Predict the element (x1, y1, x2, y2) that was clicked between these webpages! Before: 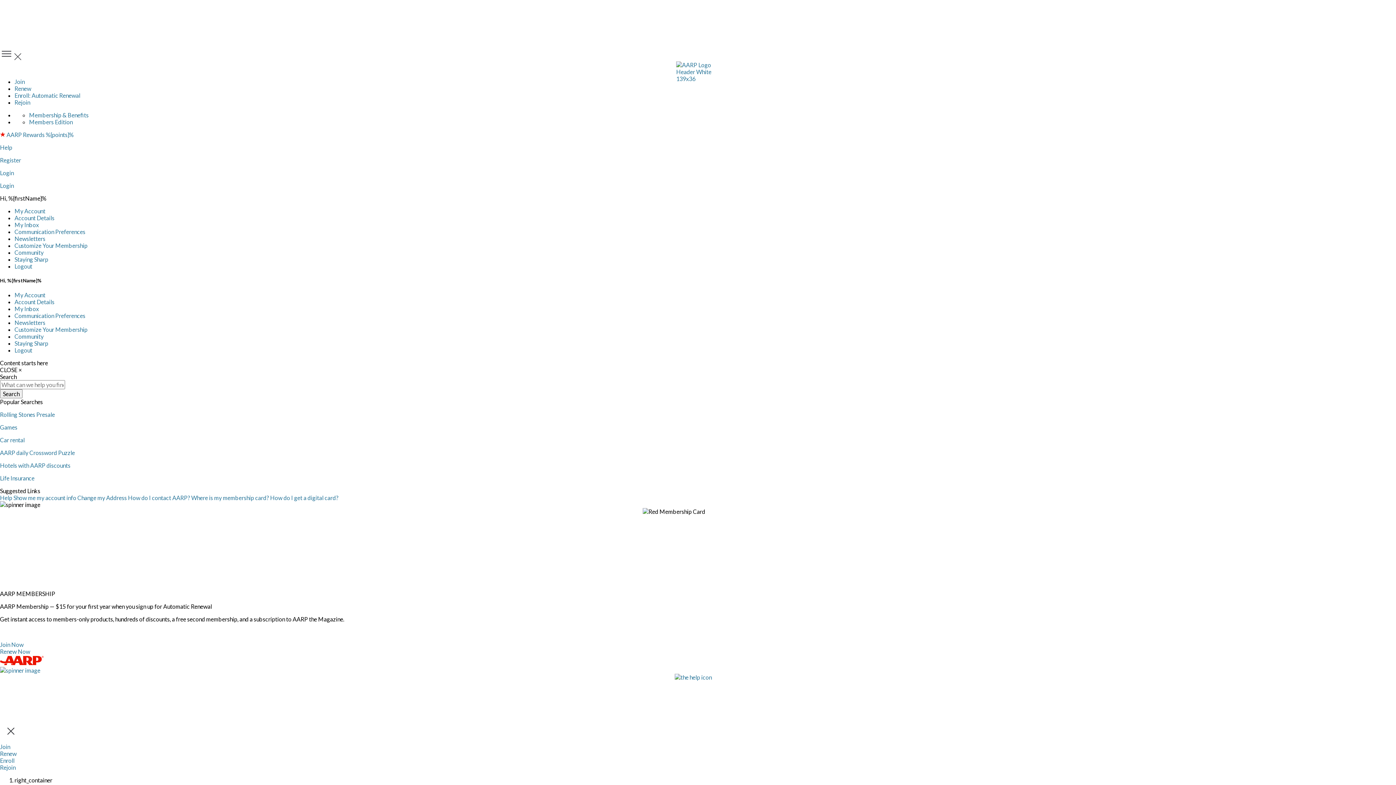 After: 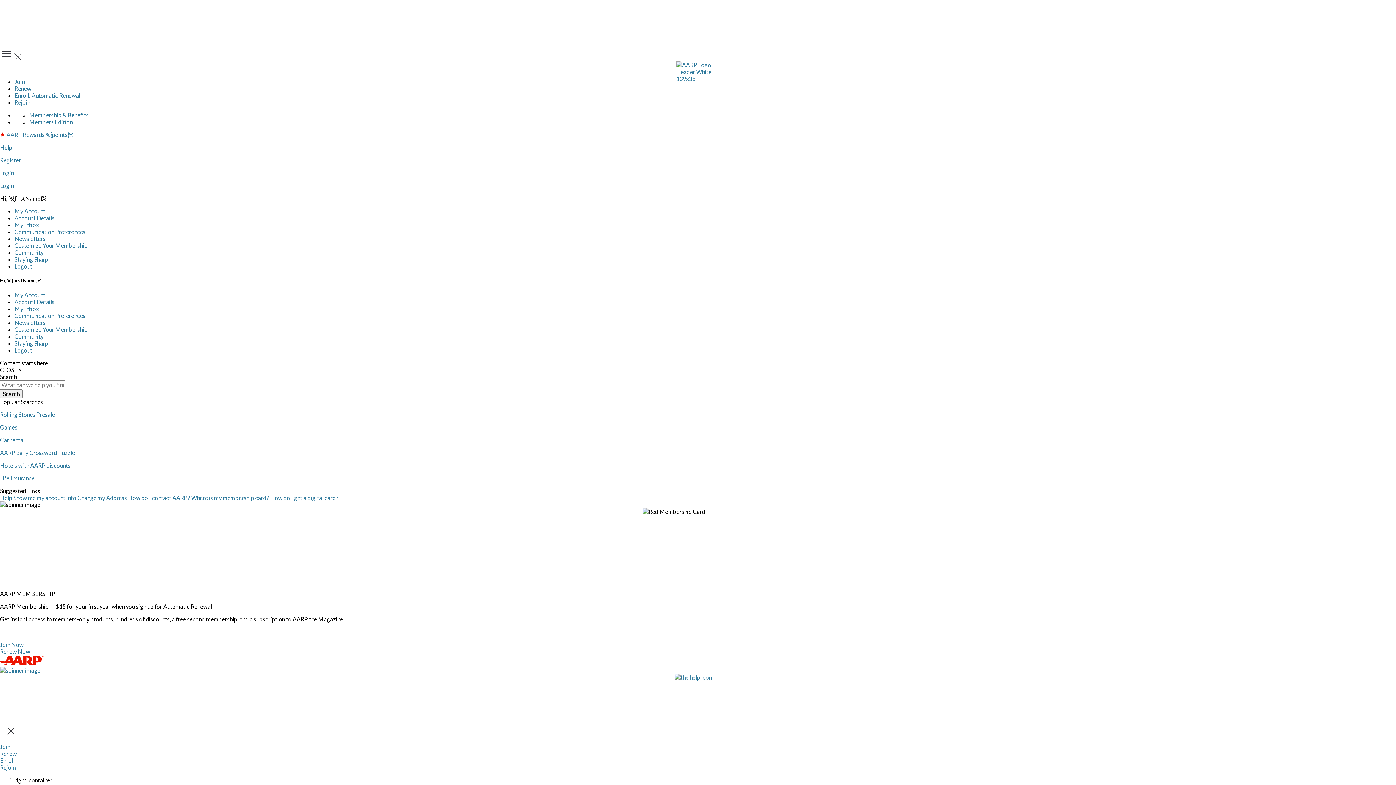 Action: bbox: (0, 660, 43, 667) label: AARP Logo Header White 139x36